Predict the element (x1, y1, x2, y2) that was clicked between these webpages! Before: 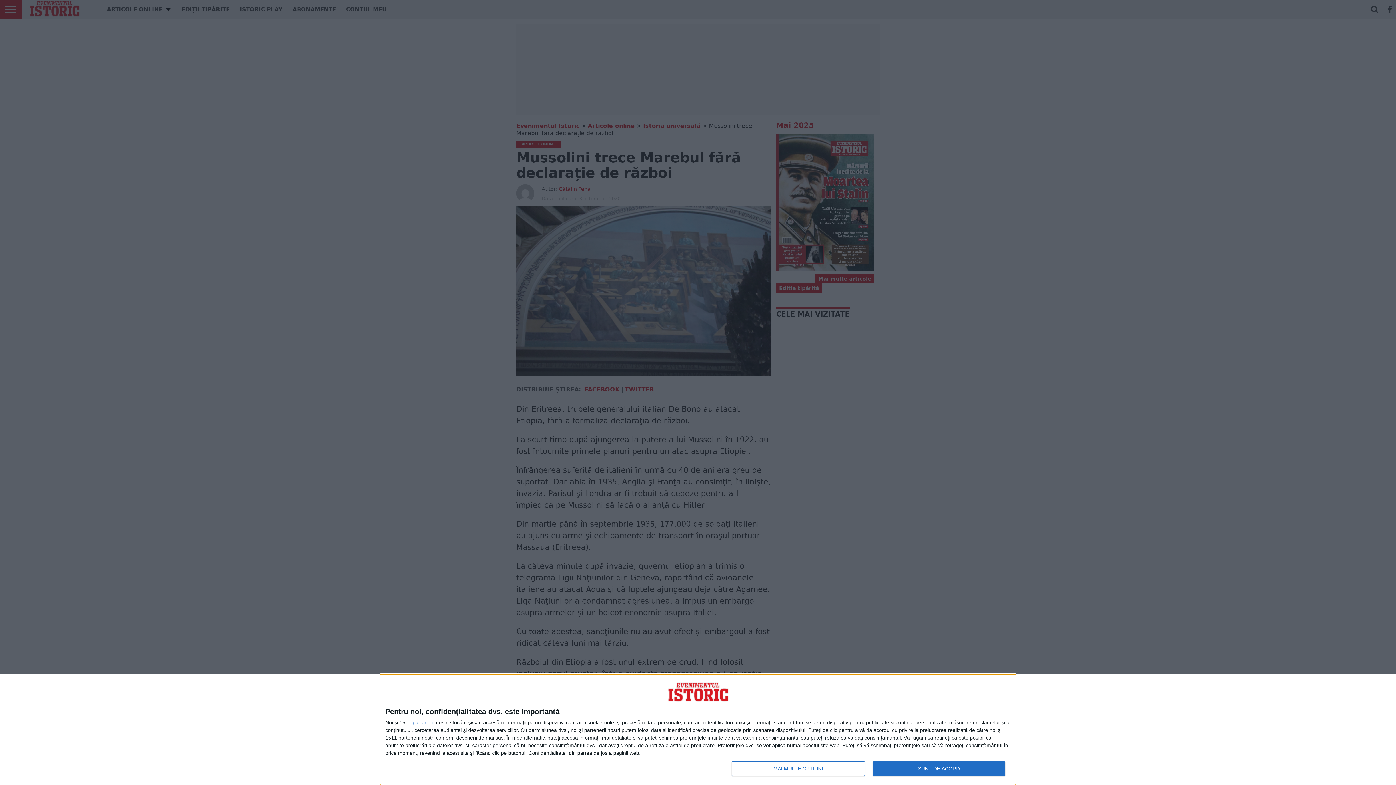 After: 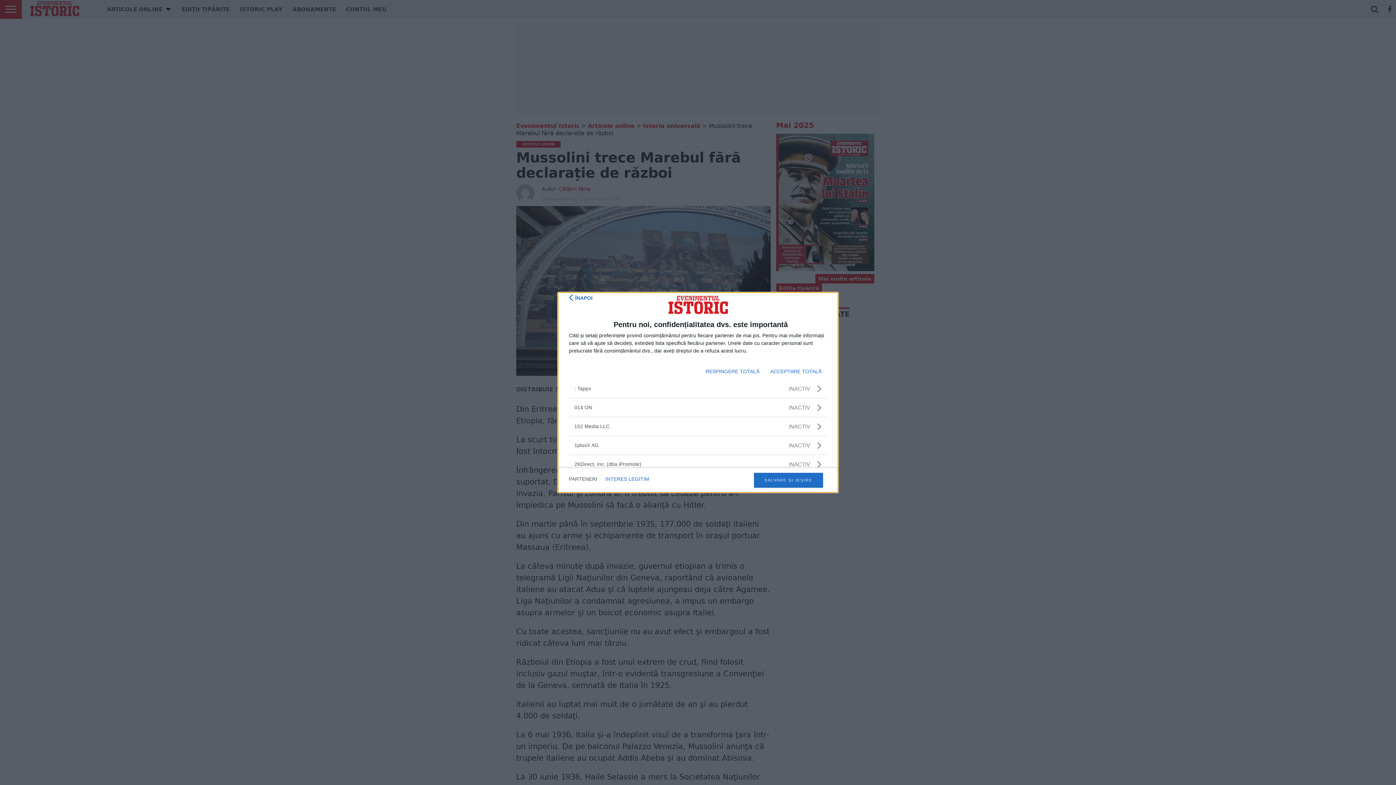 Action: bbox: (412, 720, 433, 725) label: parteneri